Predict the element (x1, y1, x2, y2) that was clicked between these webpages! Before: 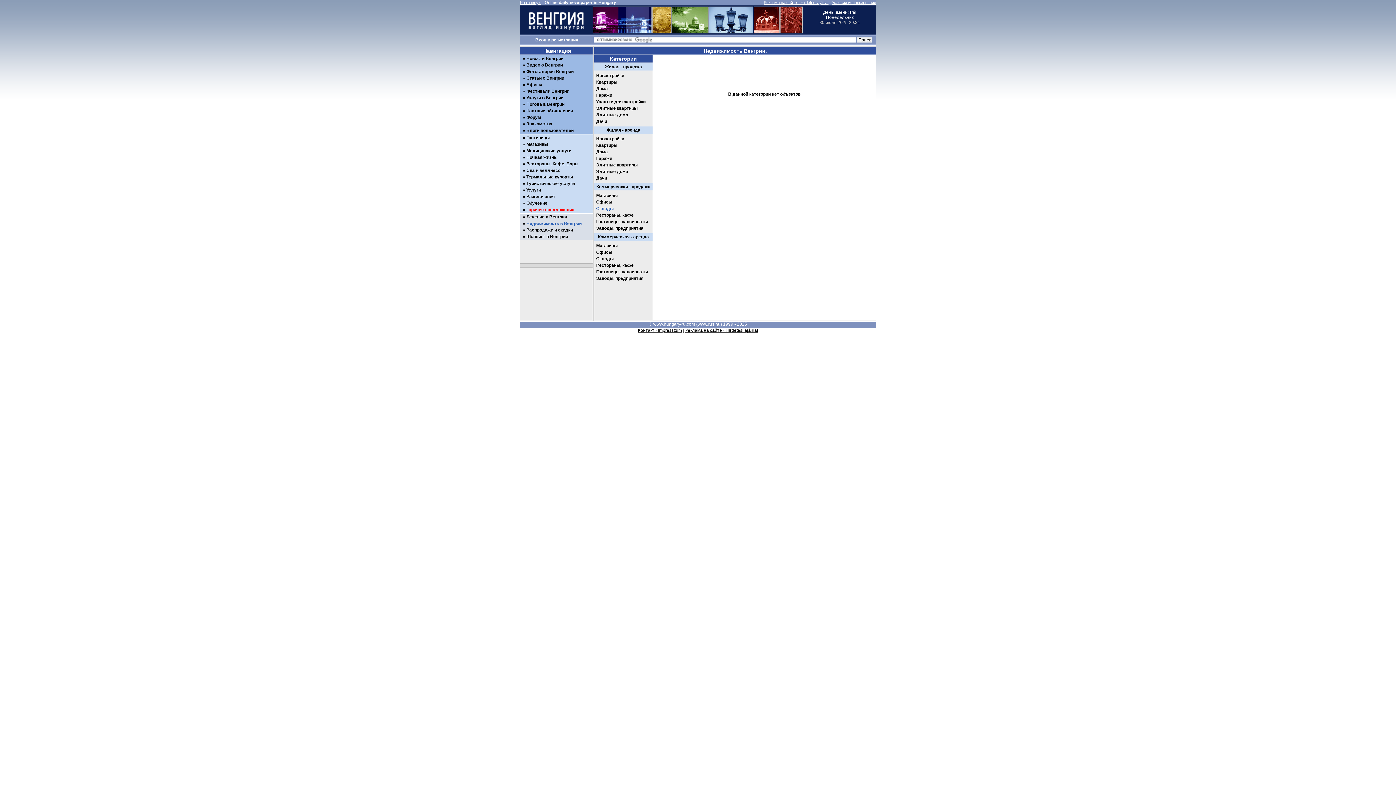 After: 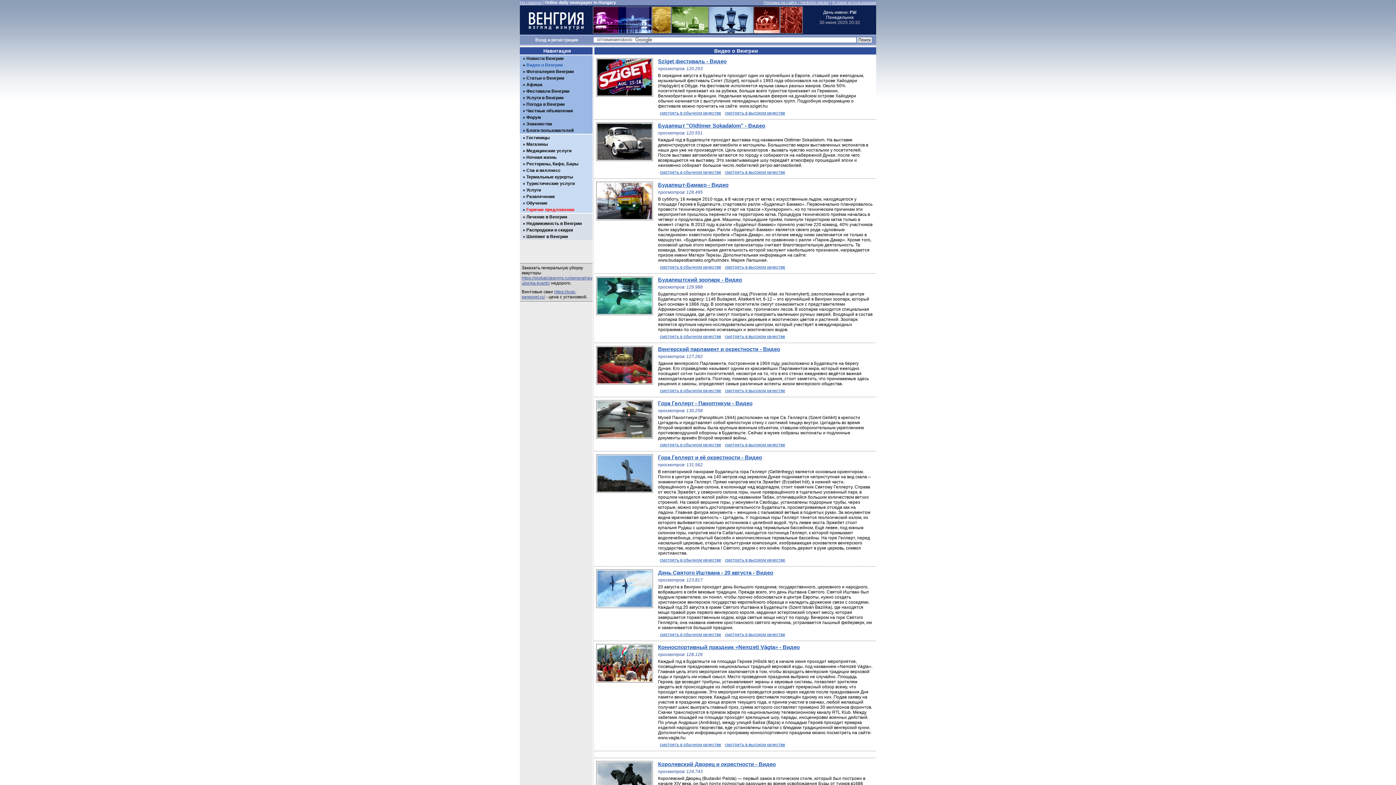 Action: bbox: (526, 62, 562, 67) label: Видео о Венгрии